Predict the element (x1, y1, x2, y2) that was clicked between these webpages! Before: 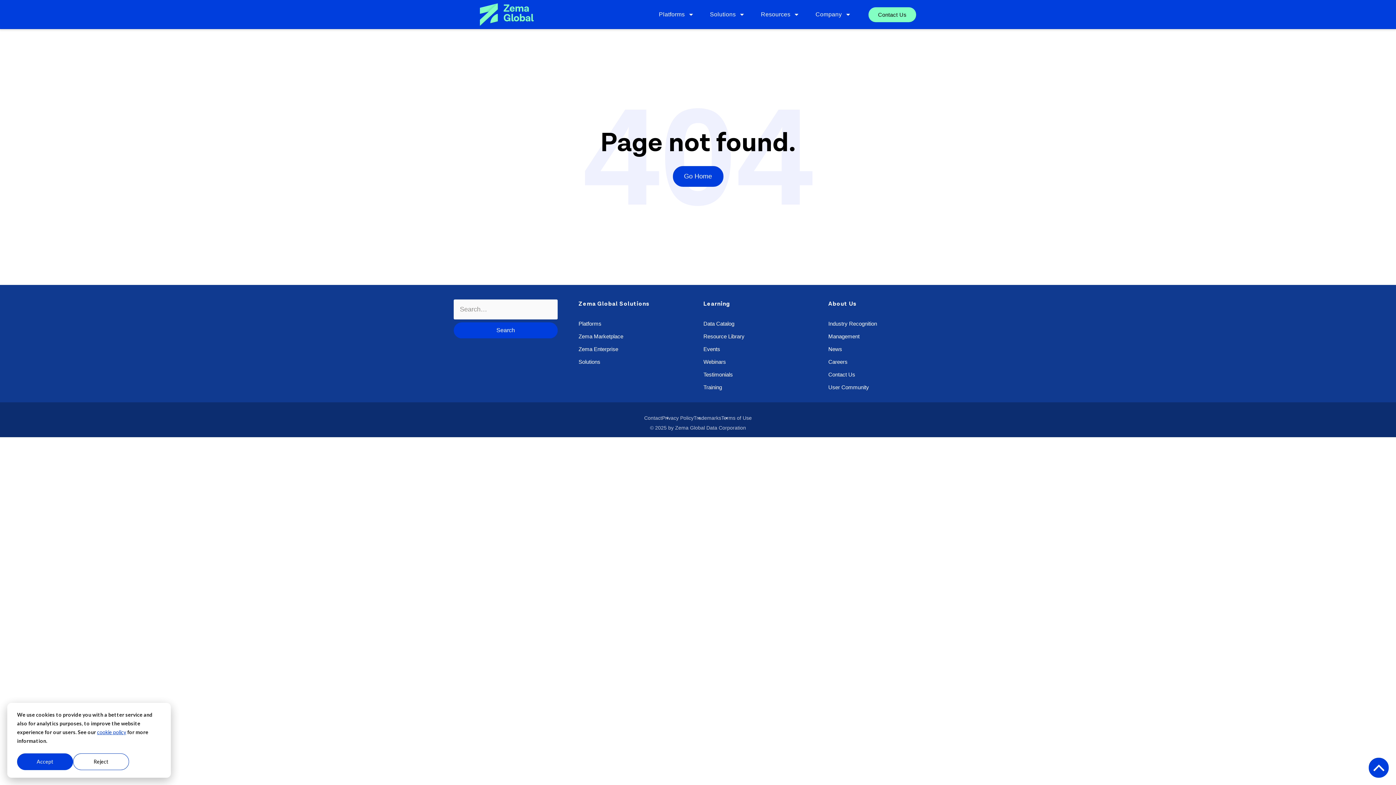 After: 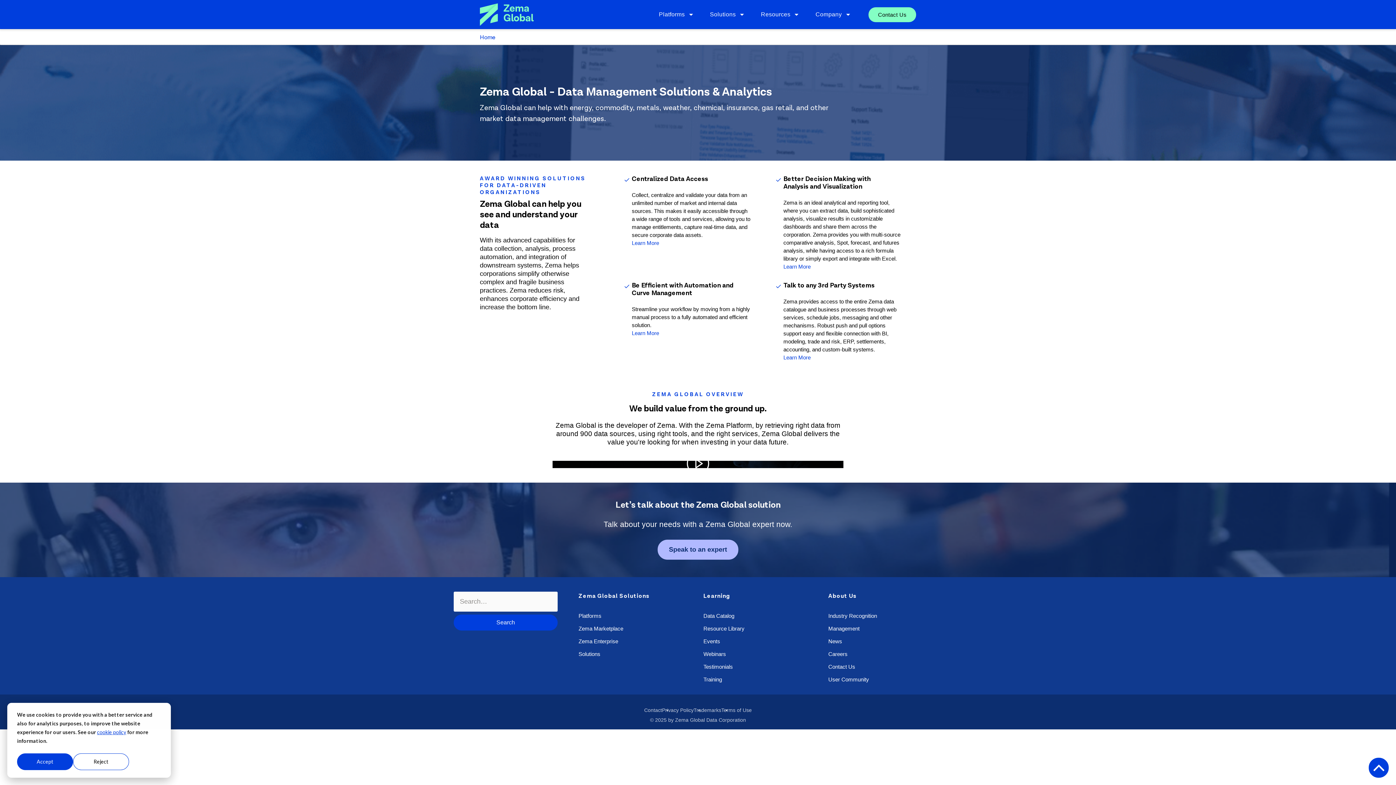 Action: label: Solutions bbox: (578, 358, 600, 365)